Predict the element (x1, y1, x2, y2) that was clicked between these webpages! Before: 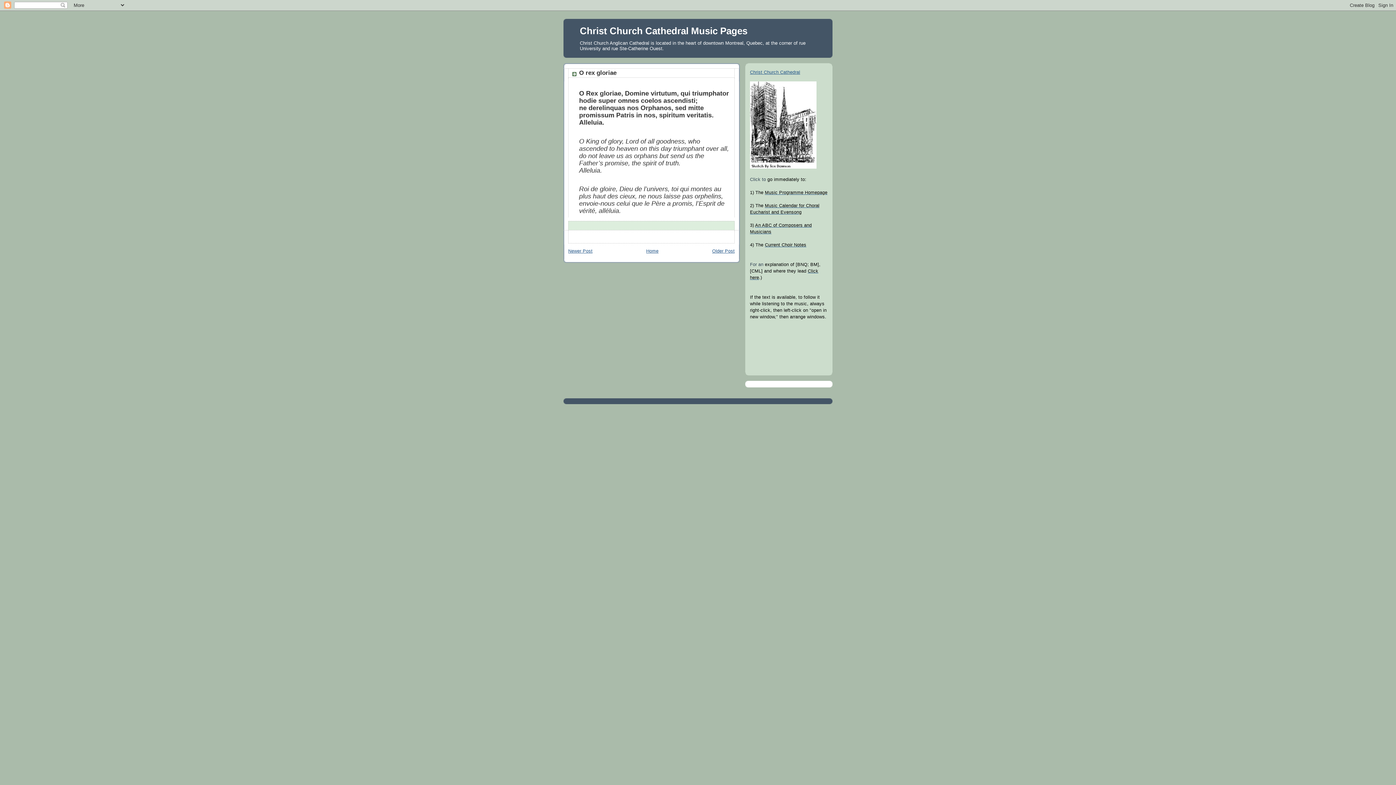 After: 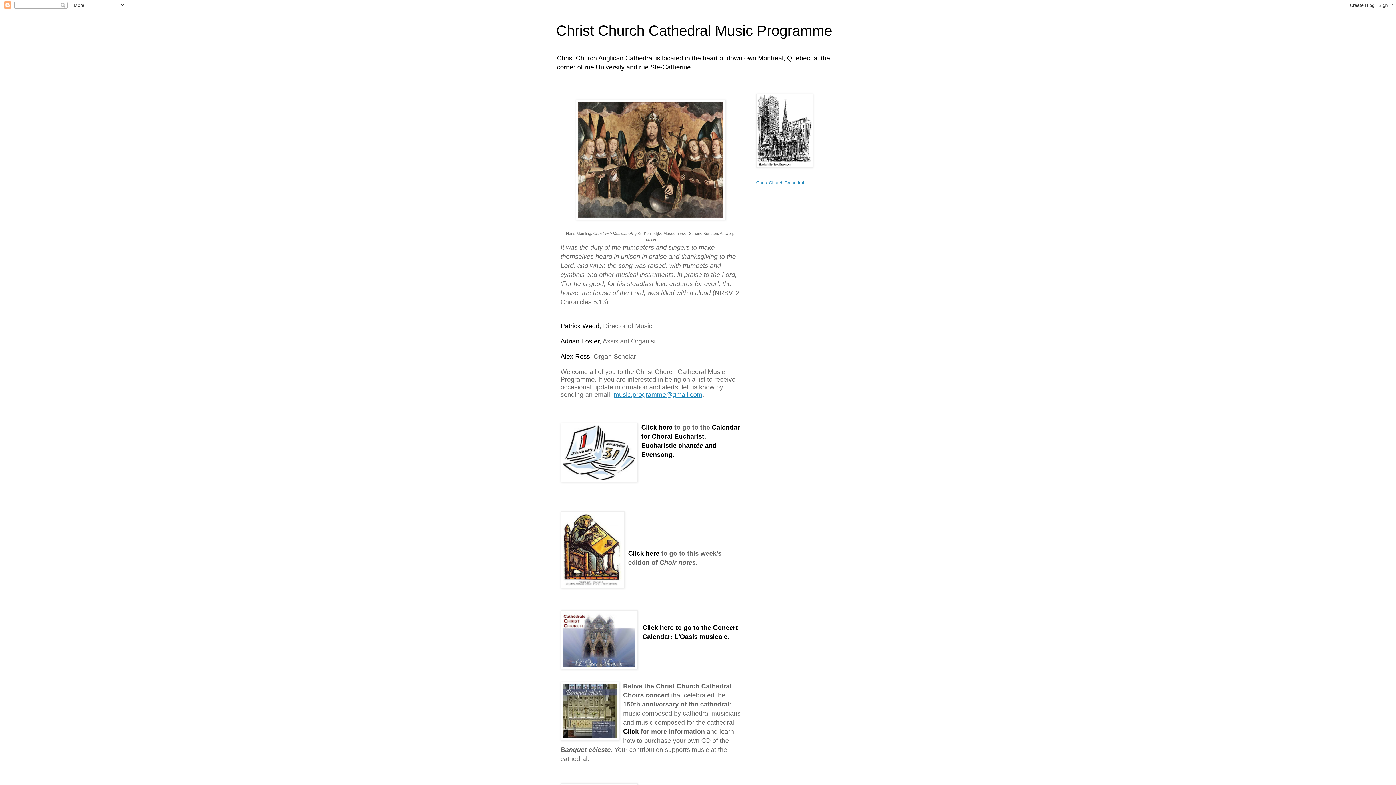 Action: bbox: (765, 190, 827, 195) label: Music Programme Homepage